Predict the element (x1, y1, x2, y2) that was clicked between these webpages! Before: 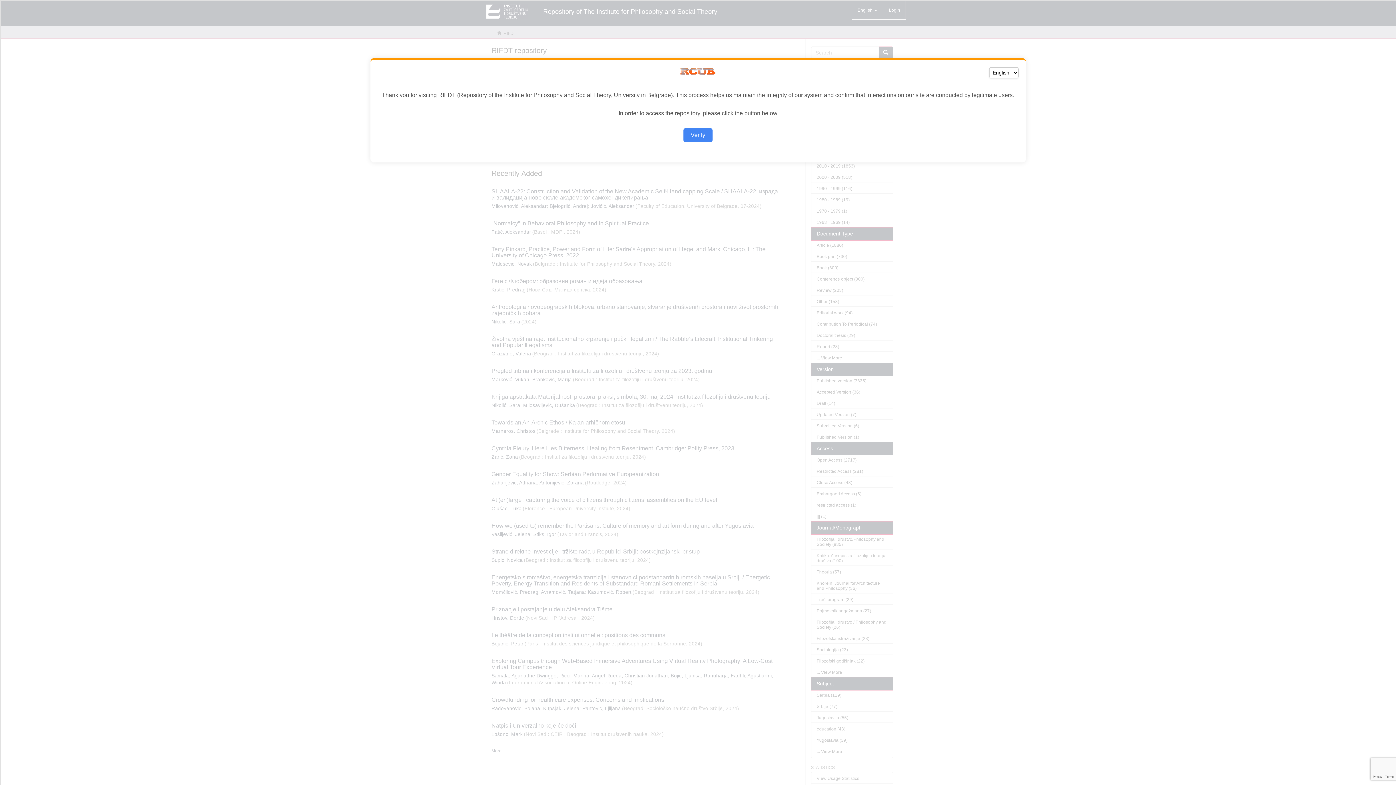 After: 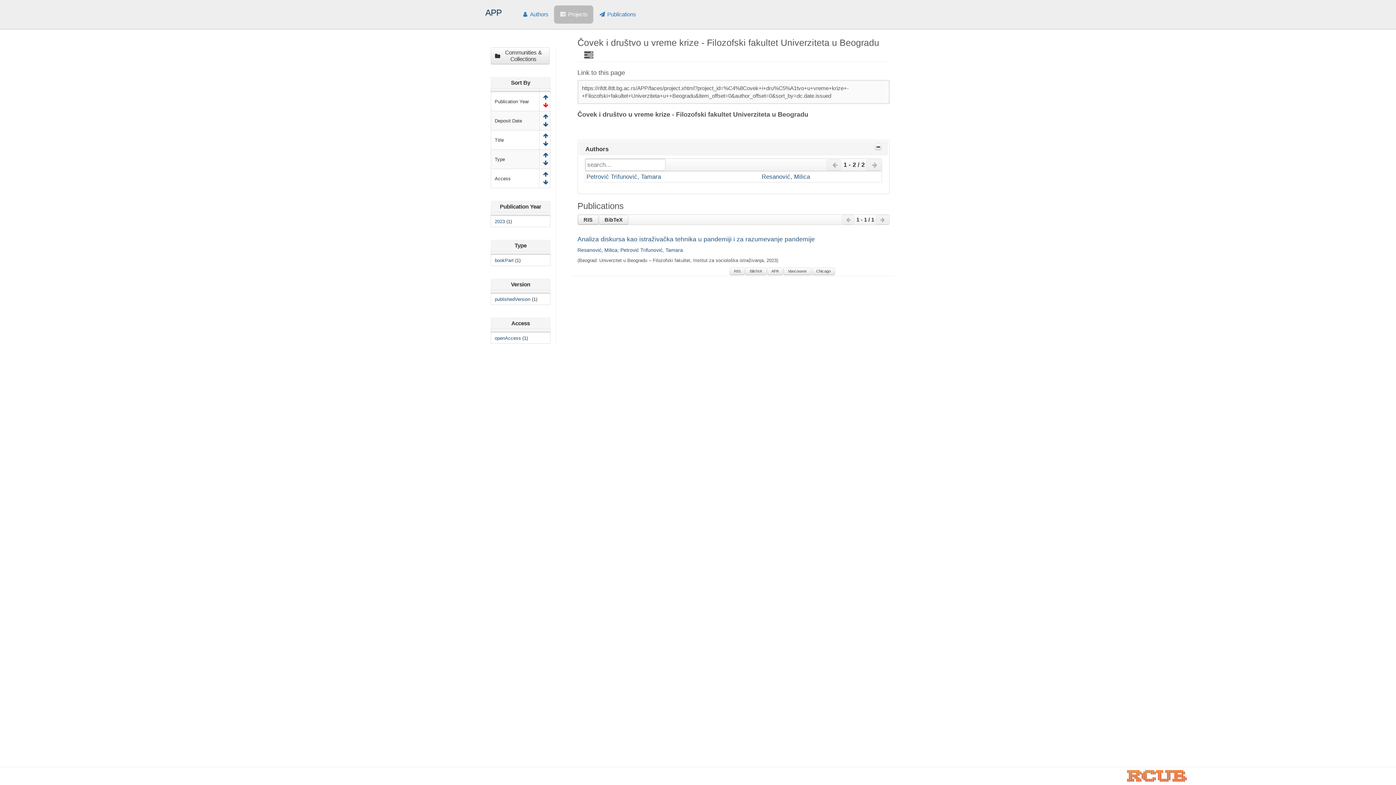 Action: bbox: (683, 128, 712, 142) label: Verify